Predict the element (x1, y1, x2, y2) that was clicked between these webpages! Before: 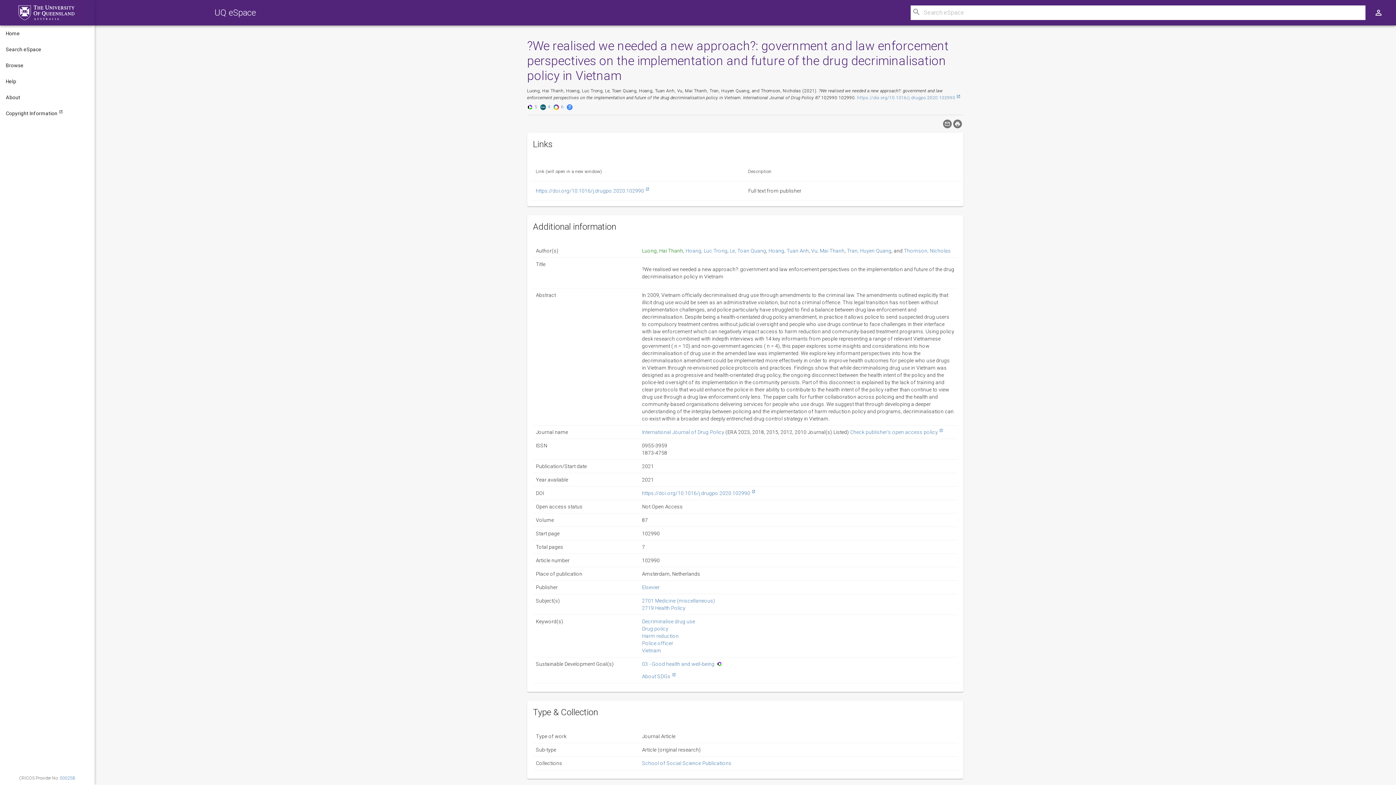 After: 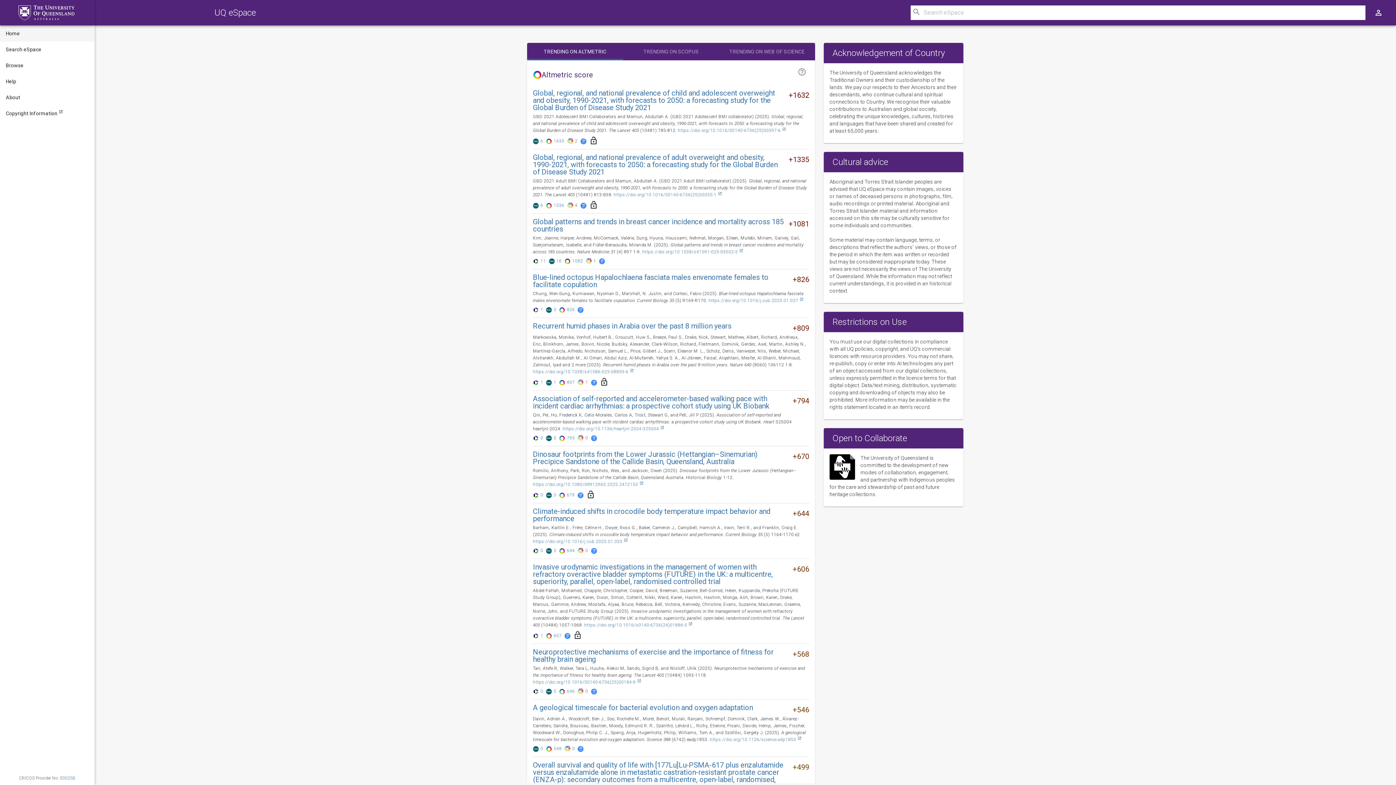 Action: label: Home bbox: (0, 25, 94, 41)